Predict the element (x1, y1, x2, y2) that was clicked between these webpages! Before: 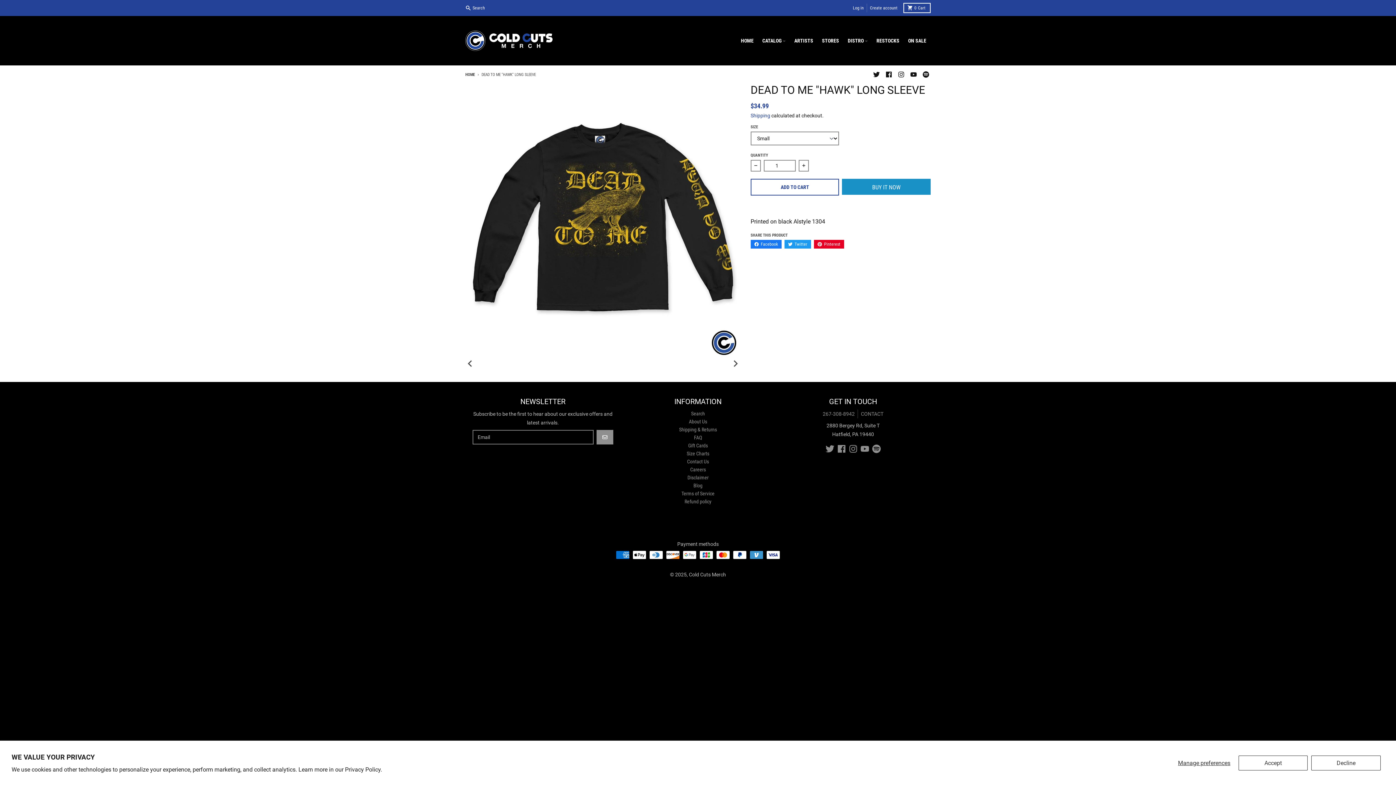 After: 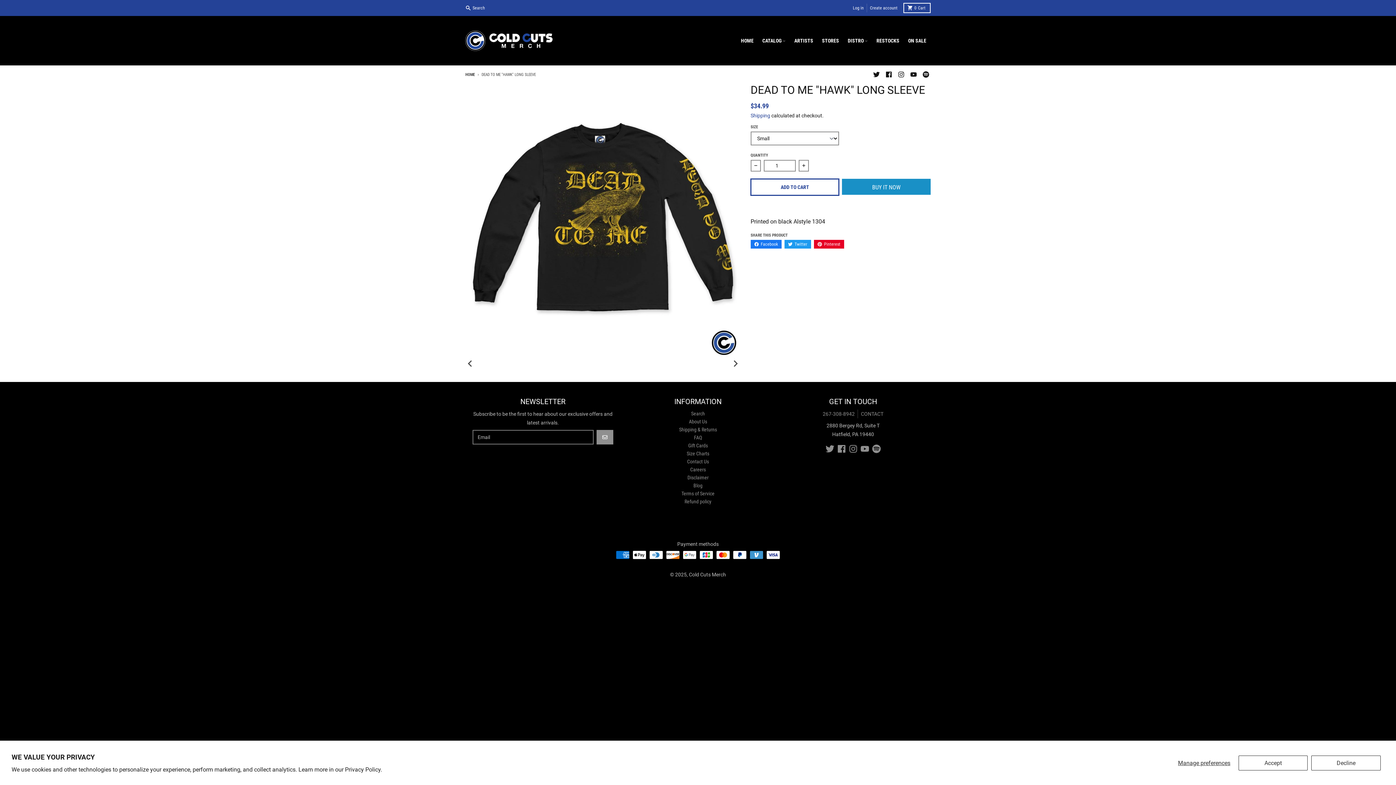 Action: bbox: (750, 178, 839, 195) label: ADD TO CART